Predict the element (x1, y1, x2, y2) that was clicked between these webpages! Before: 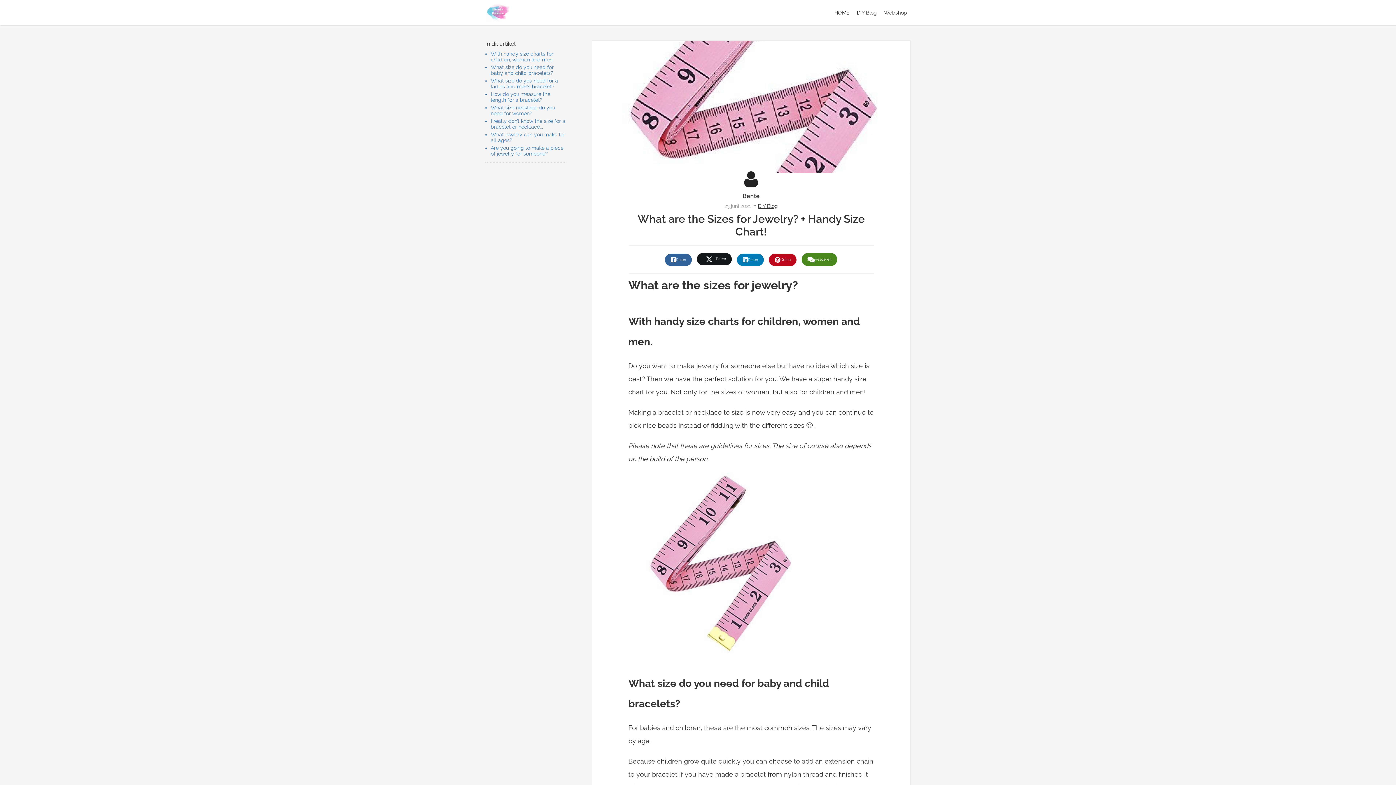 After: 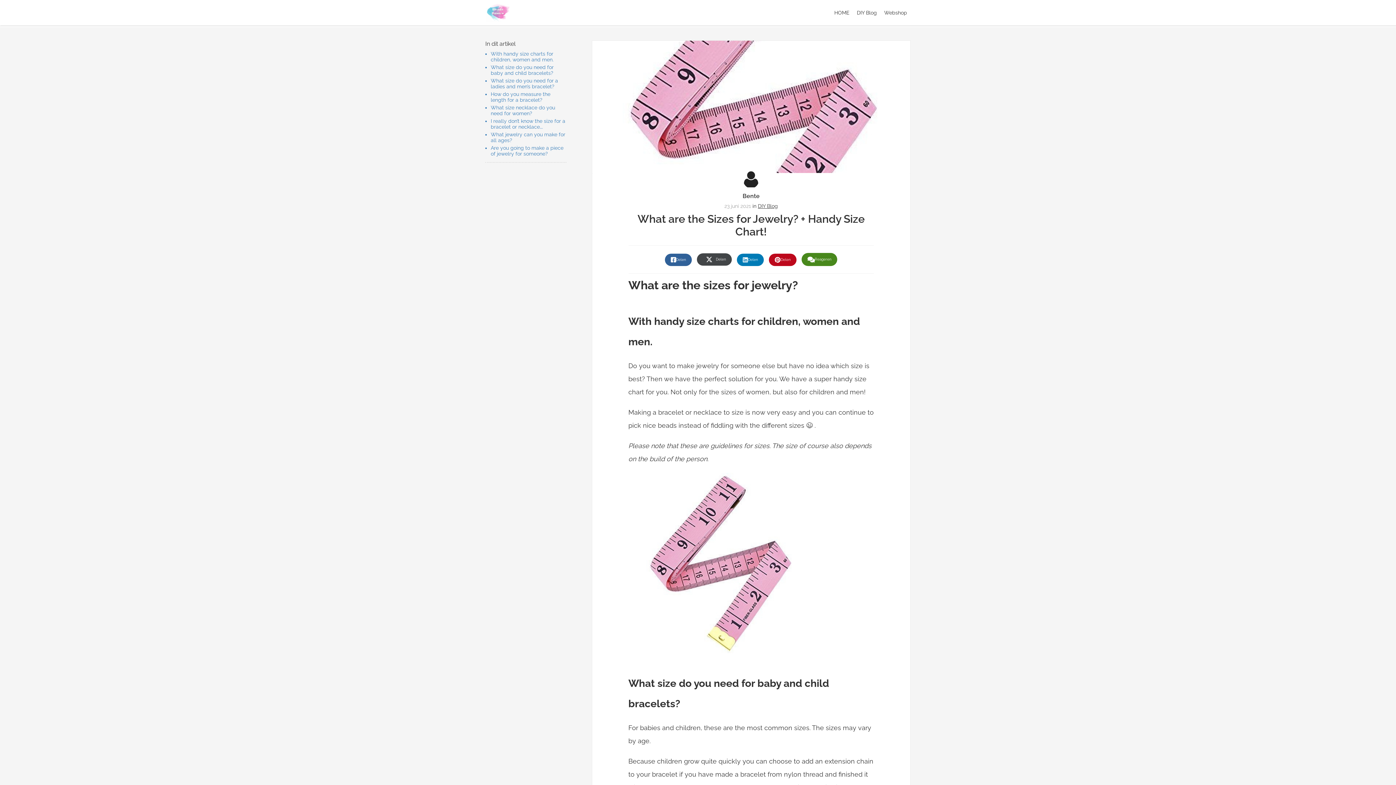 Action: label: Delen bbox: (697, 252, 732, 265)